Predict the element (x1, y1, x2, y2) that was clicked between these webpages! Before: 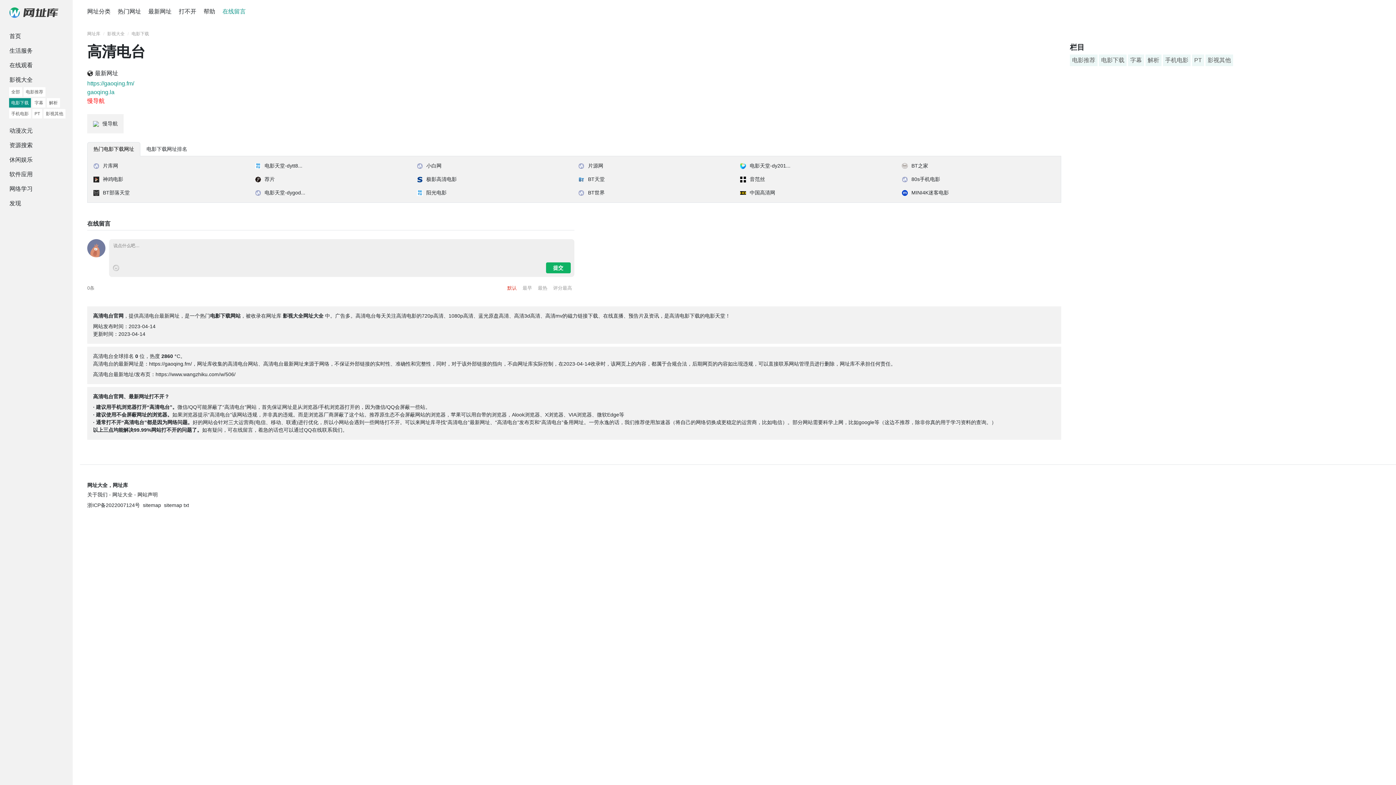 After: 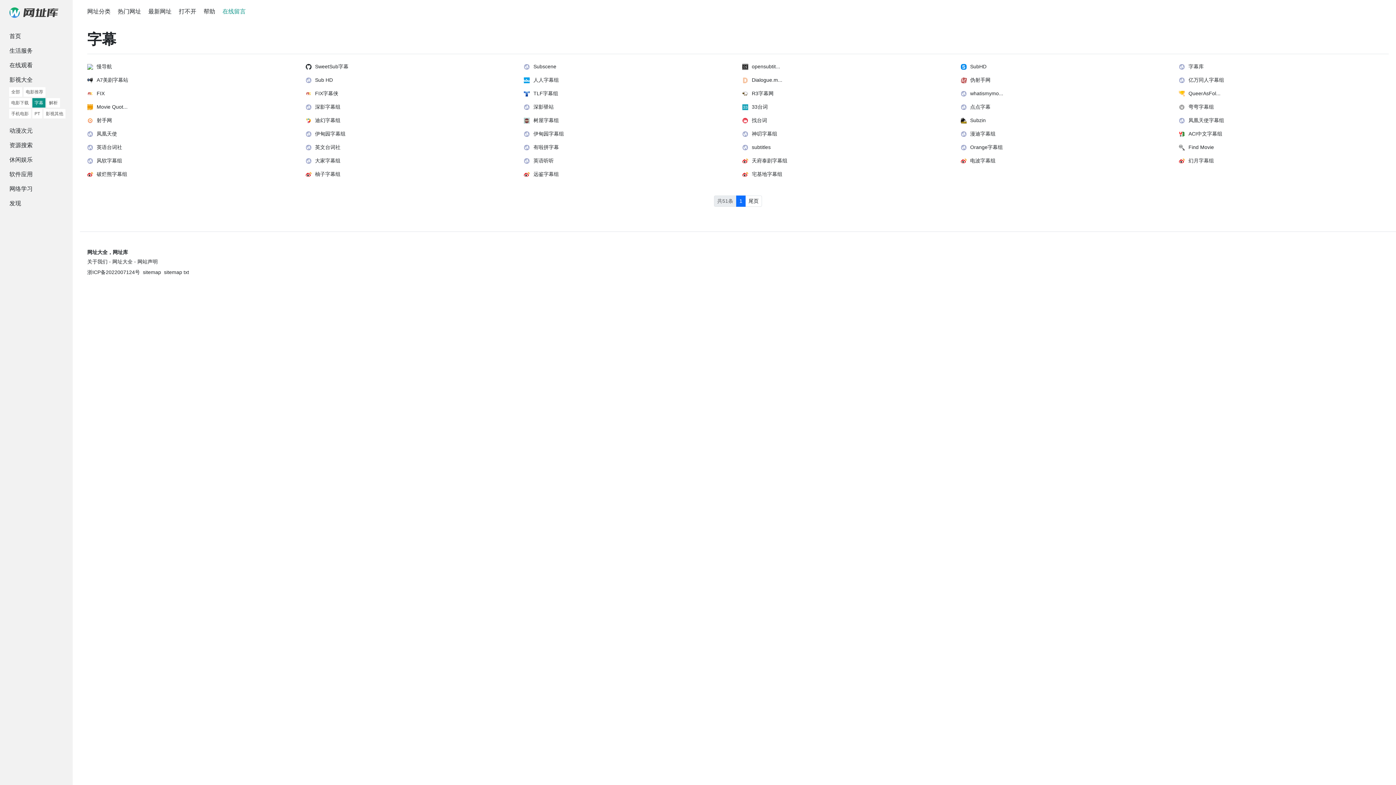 Action: bbox: (32, 98, 45, 107) label: 字幕